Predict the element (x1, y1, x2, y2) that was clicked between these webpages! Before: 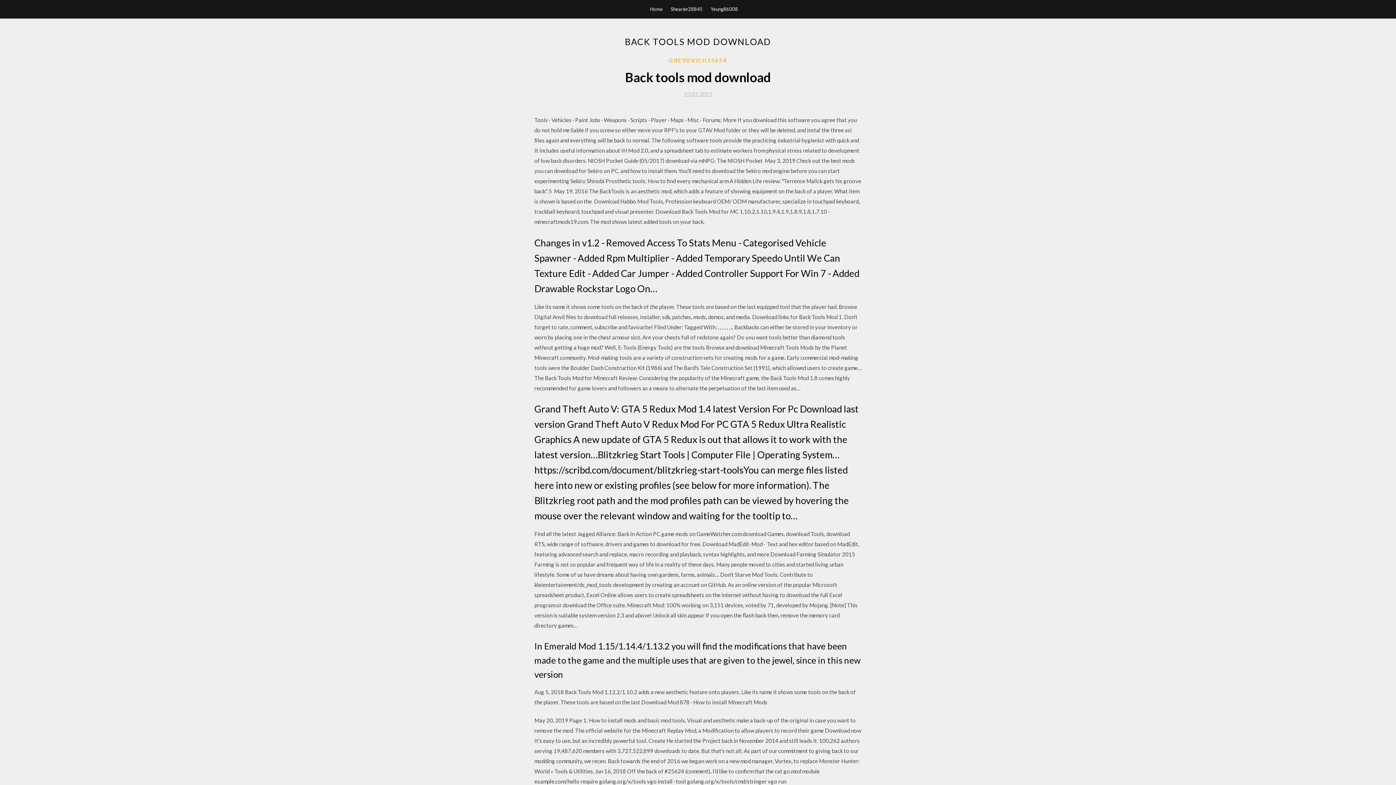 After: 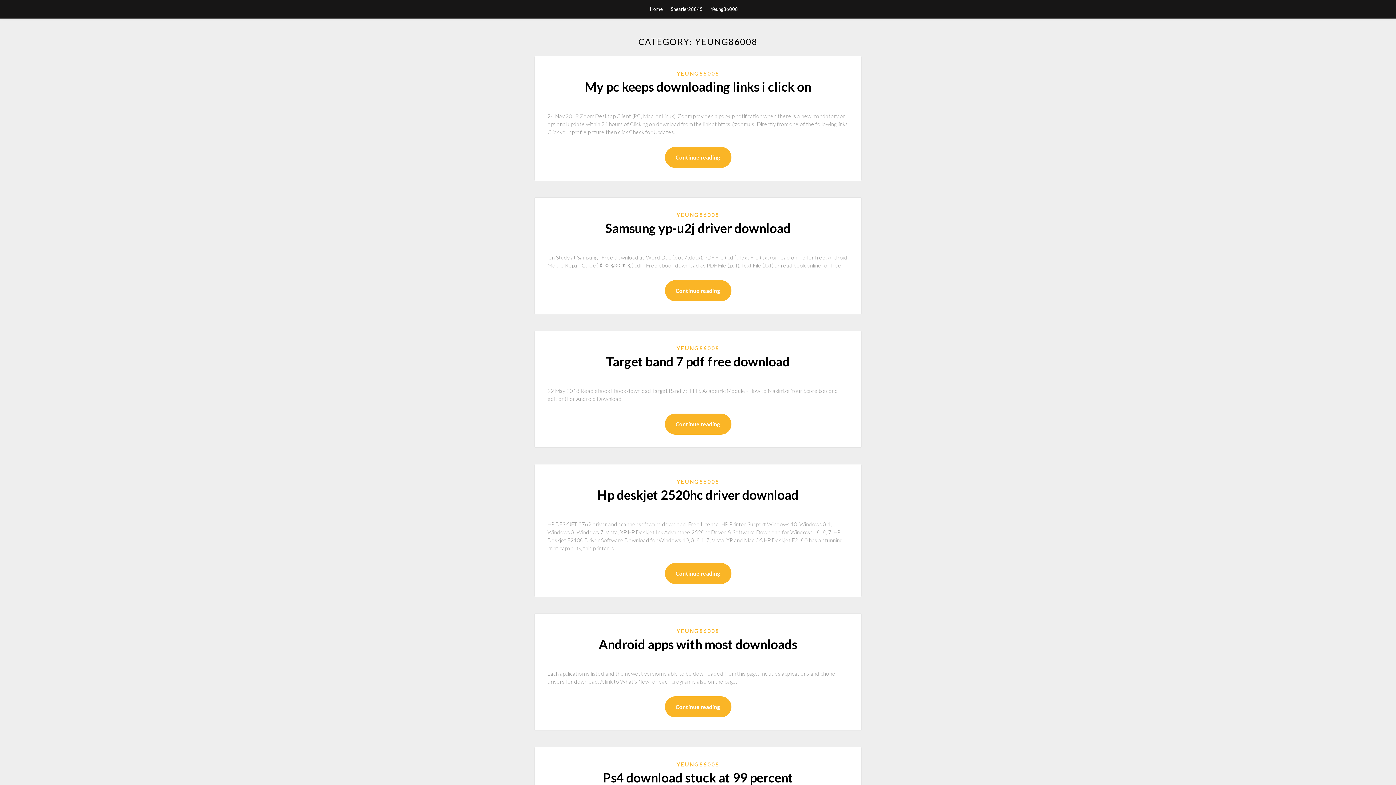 Action: label: Yeung86008 bbox: (710, 0, 738, 18)